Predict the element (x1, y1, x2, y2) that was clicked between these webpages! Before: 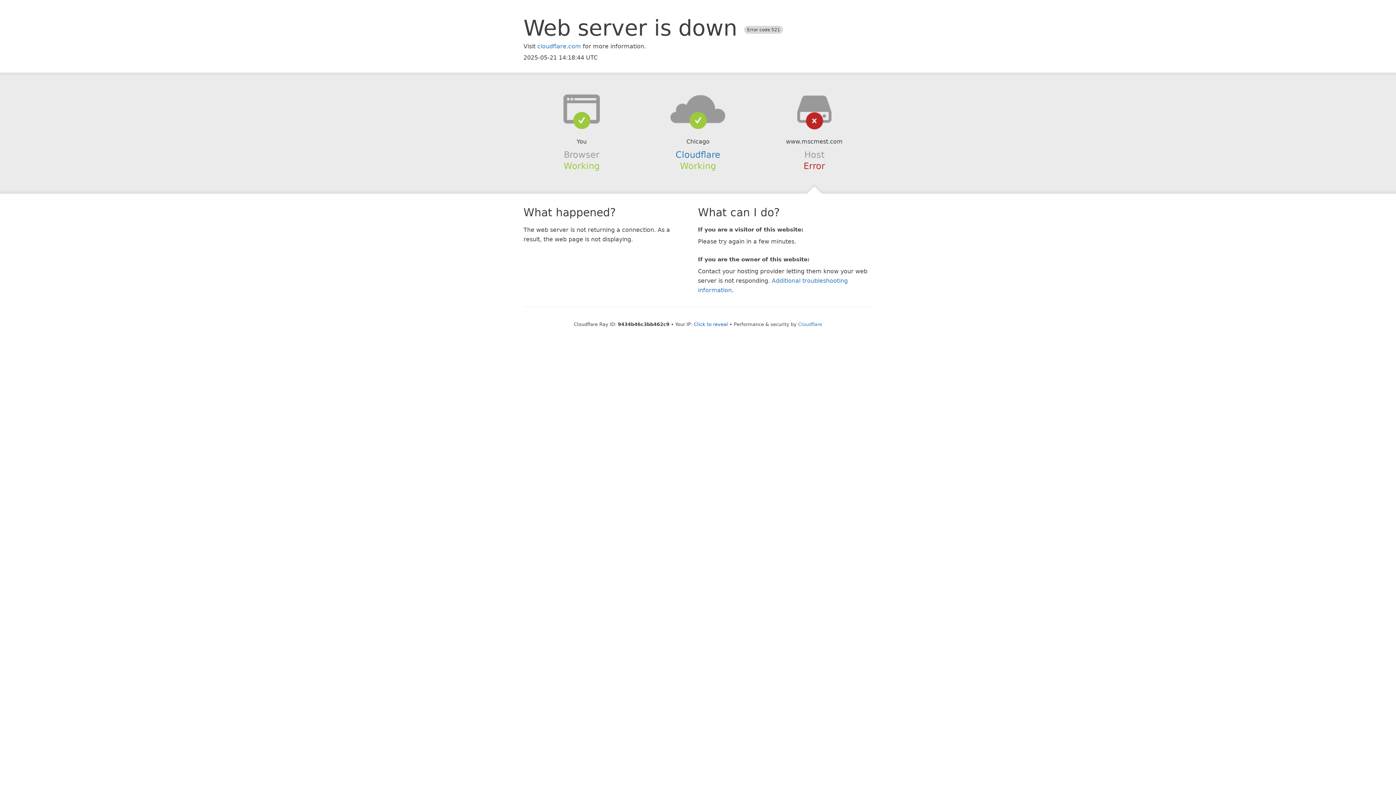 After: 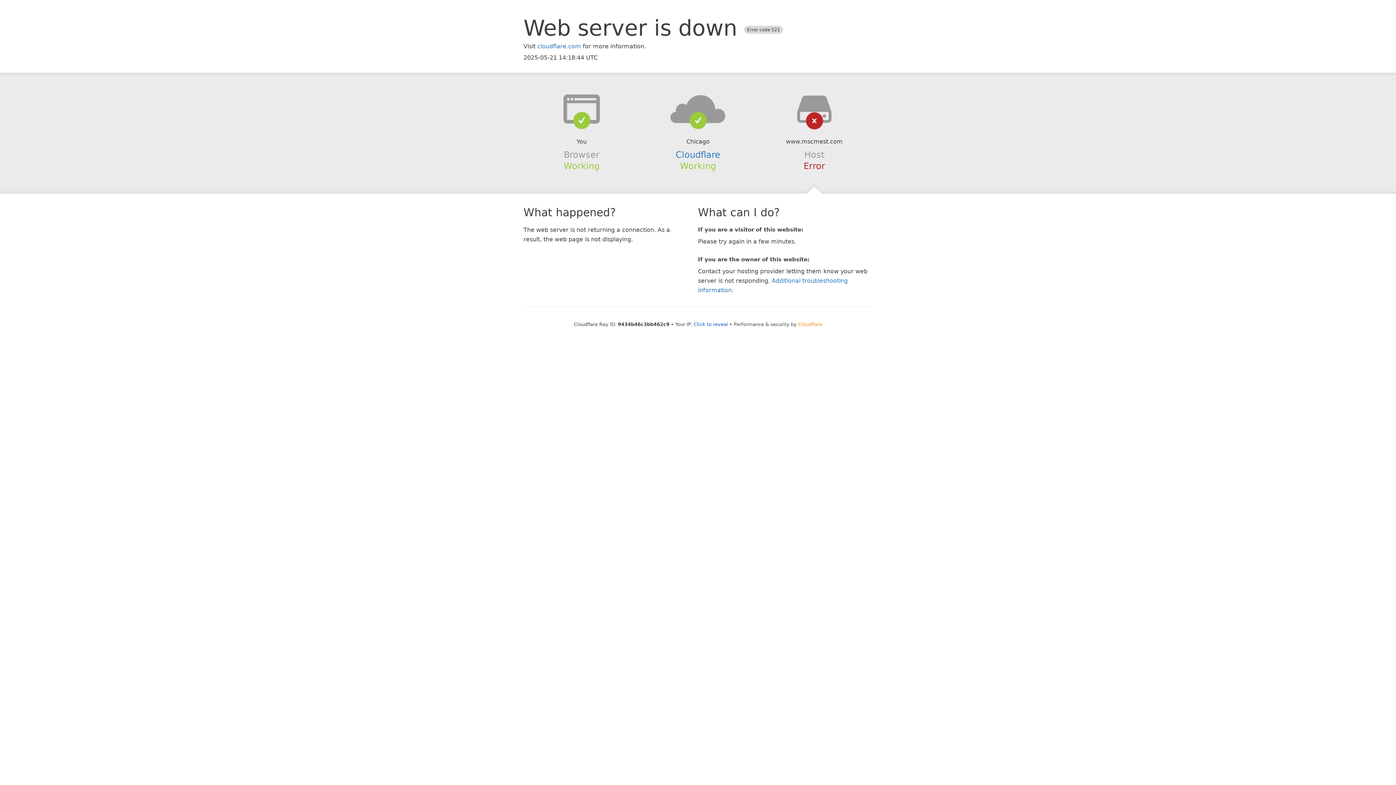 Action: bbox: (798, 321, 822, 327) label: Cloudflare